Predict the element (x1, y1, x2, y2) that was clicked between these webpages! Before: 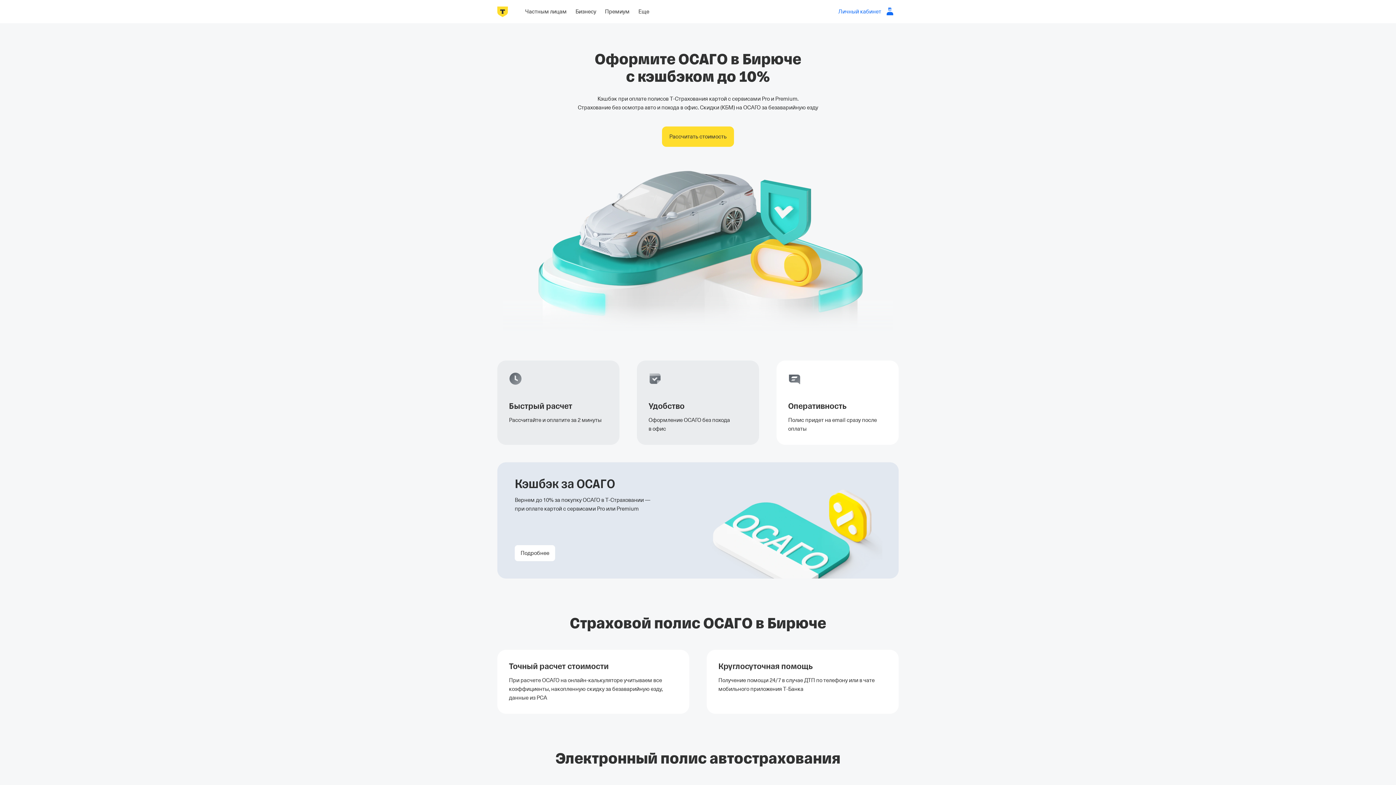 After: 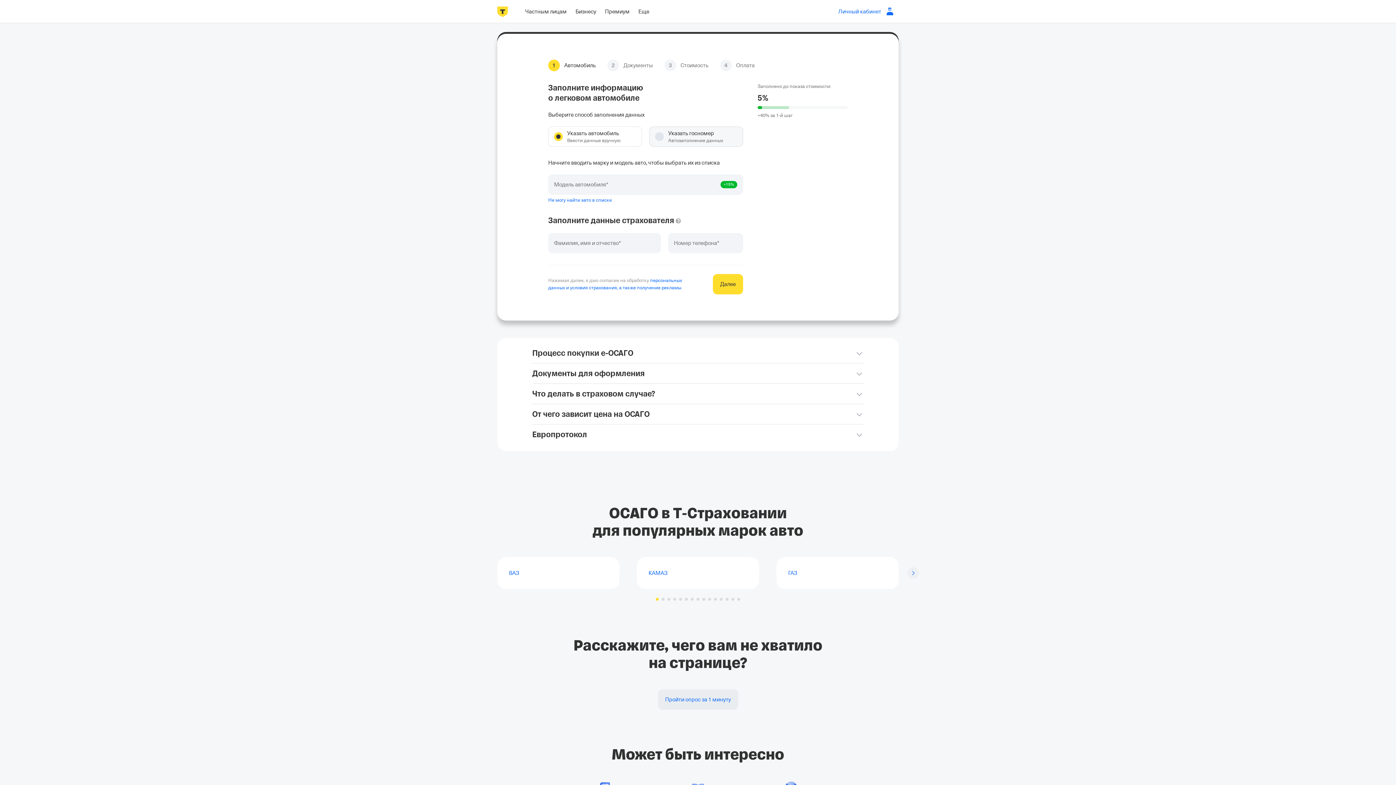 Action: bbox: (662, 126, 734, 146) label: Рассчитать стоимость